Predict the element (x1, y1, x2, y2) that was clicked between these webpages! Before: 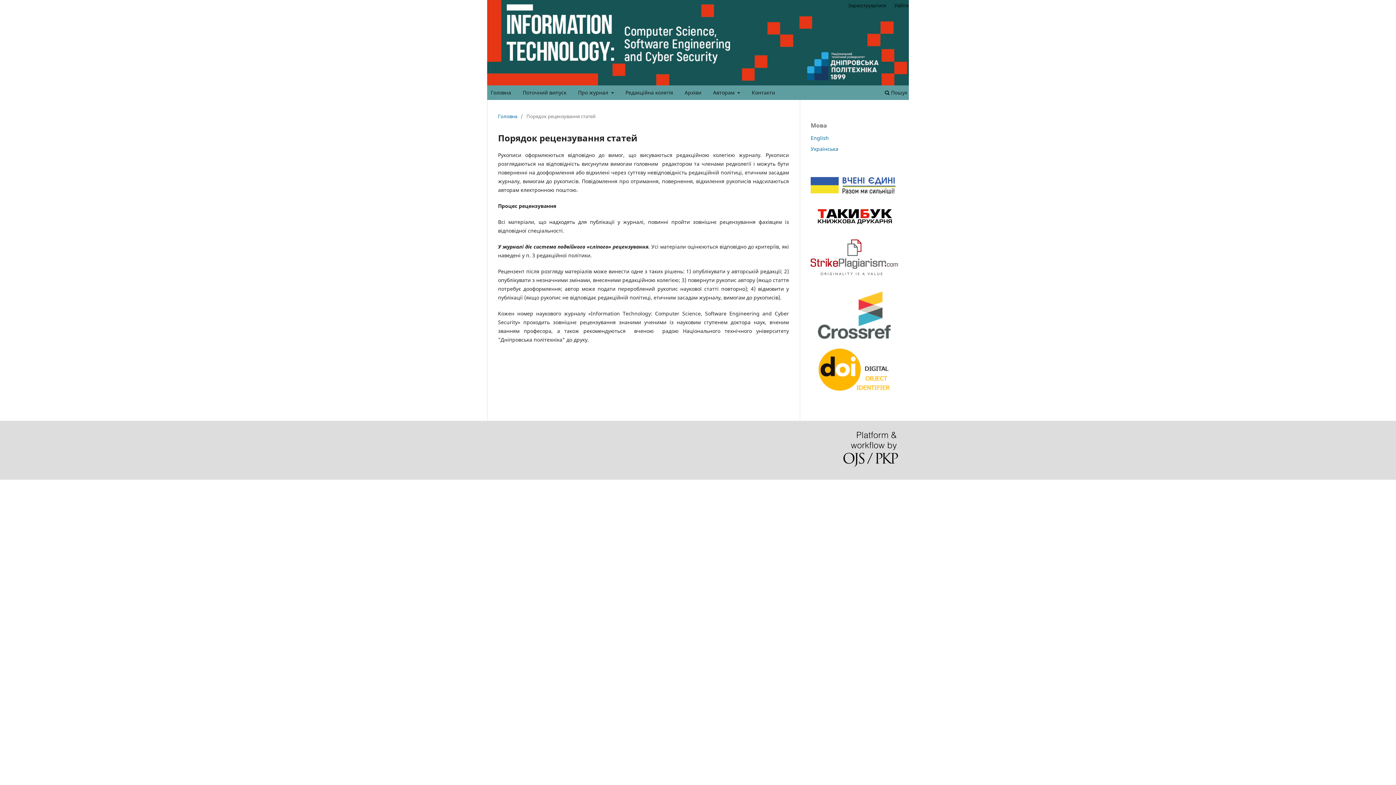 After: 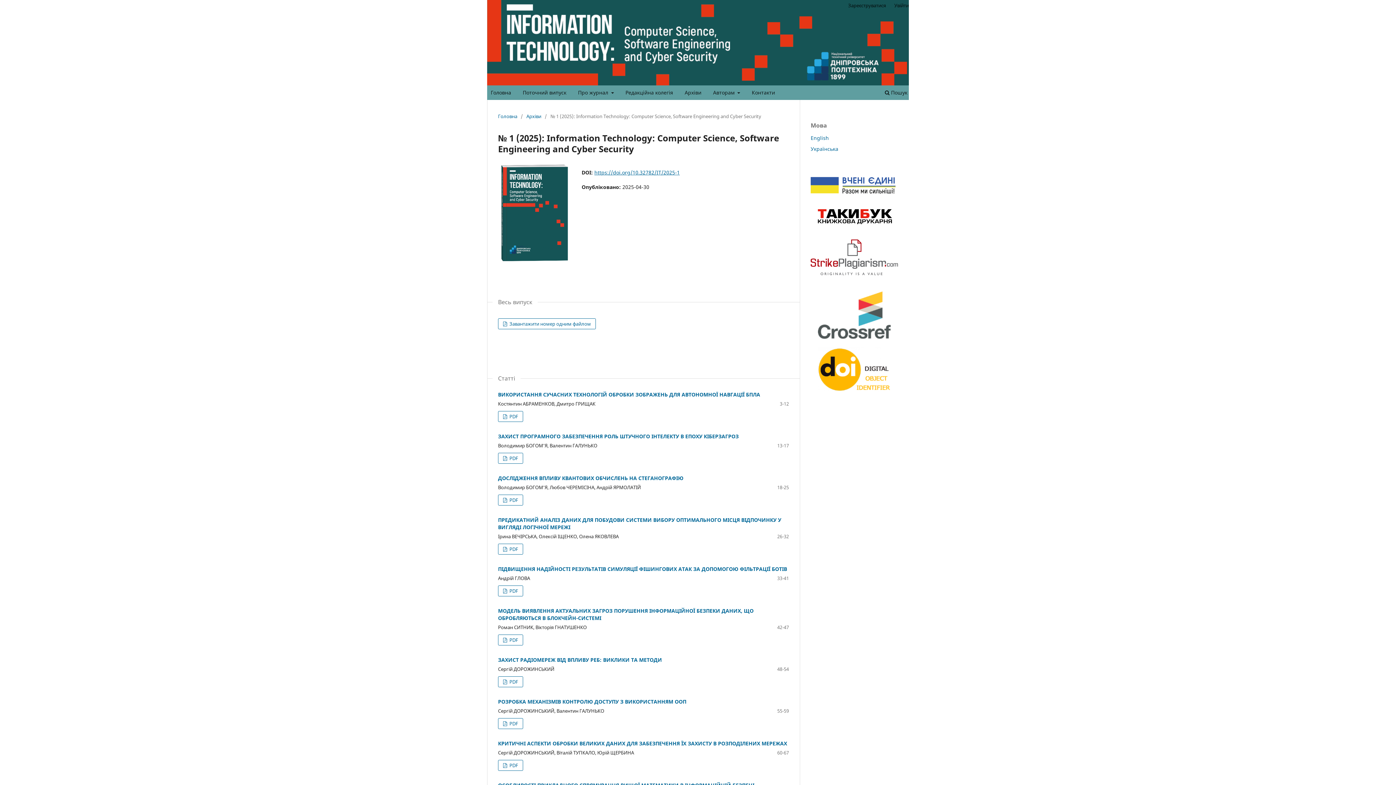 Action: label: Поточний випуск bbox: (520, 87, 569, 99)